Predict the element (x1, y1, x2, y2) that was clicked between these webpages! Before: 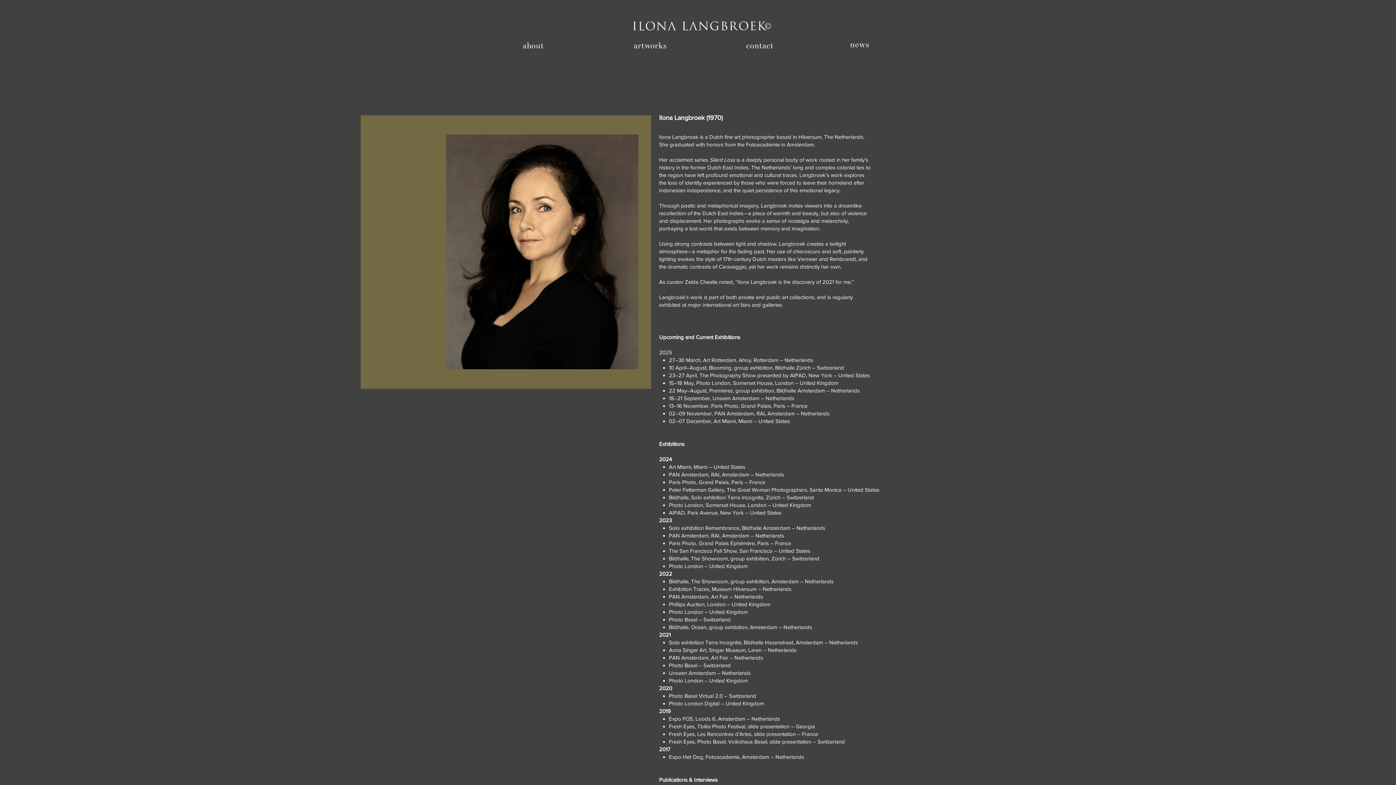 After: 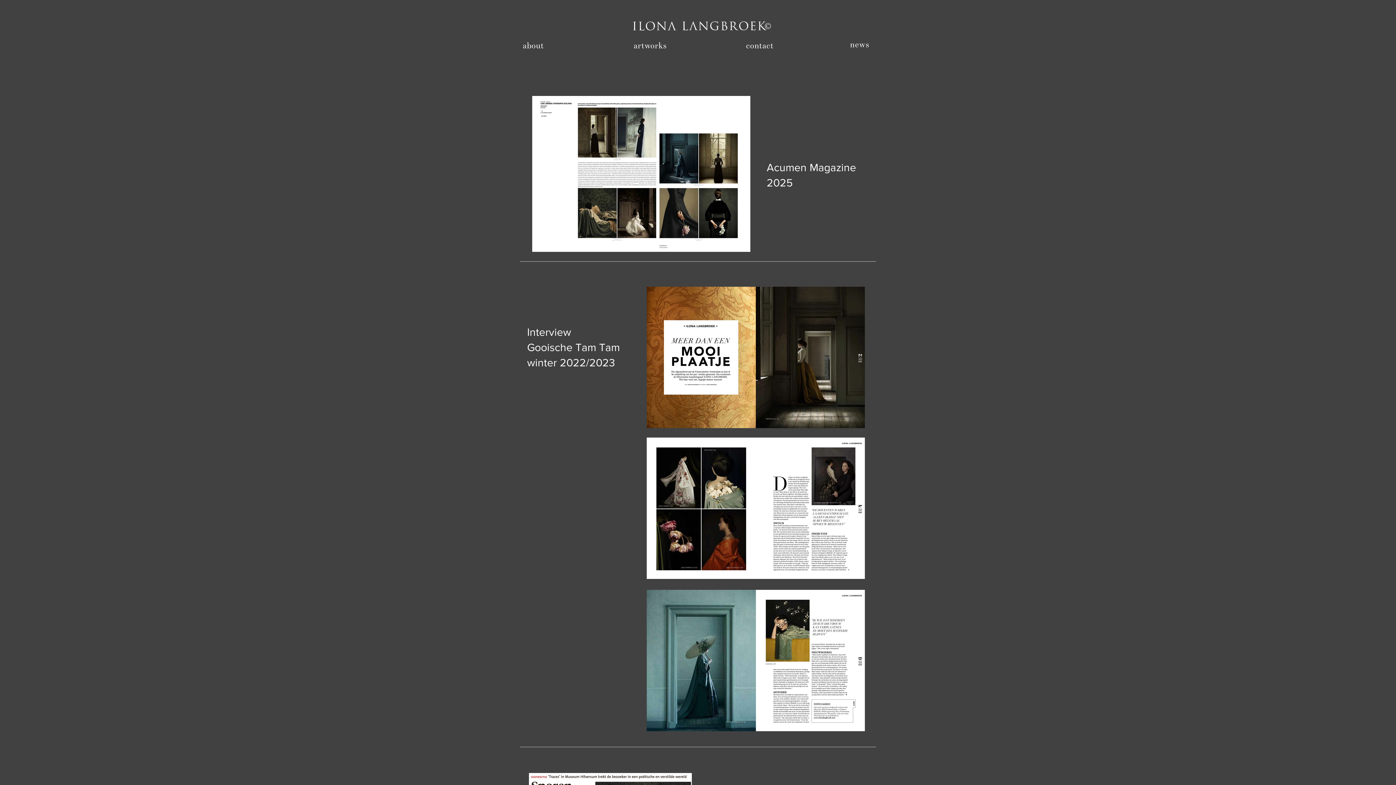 Action: bbox: (850, 40, 869, 48) label: news